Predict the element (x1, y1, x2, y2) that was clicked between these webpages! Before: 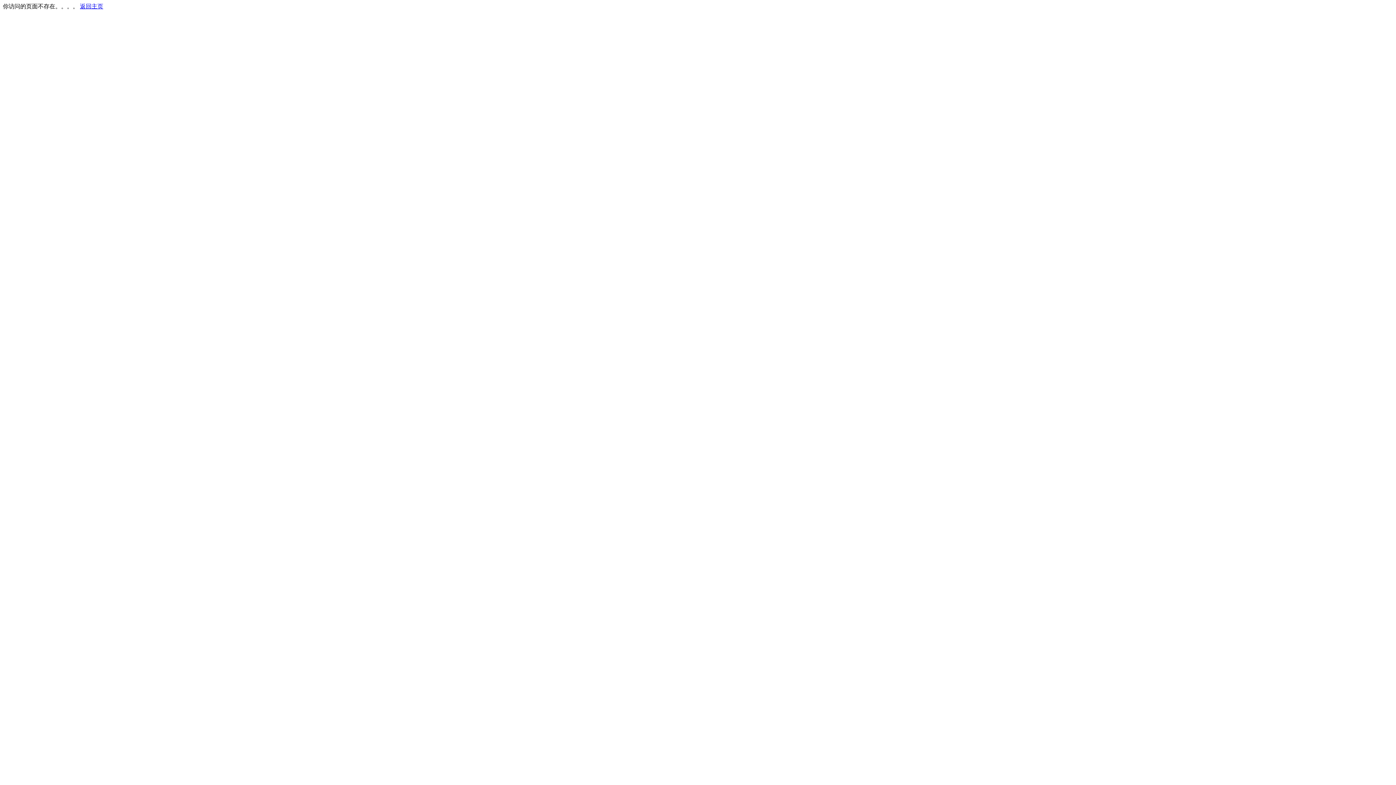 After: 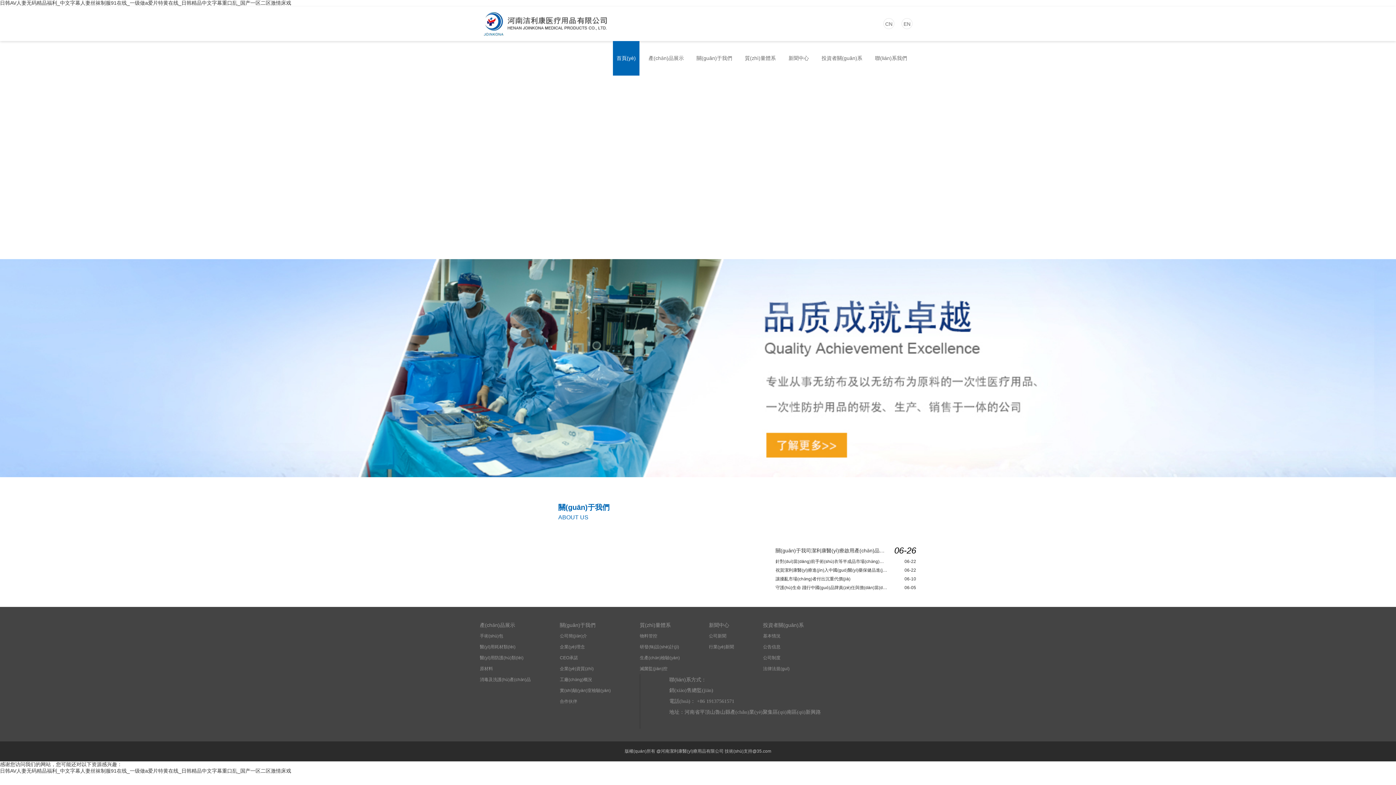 Action: bbox: (80, 3, 103, 9) label: 返回主页